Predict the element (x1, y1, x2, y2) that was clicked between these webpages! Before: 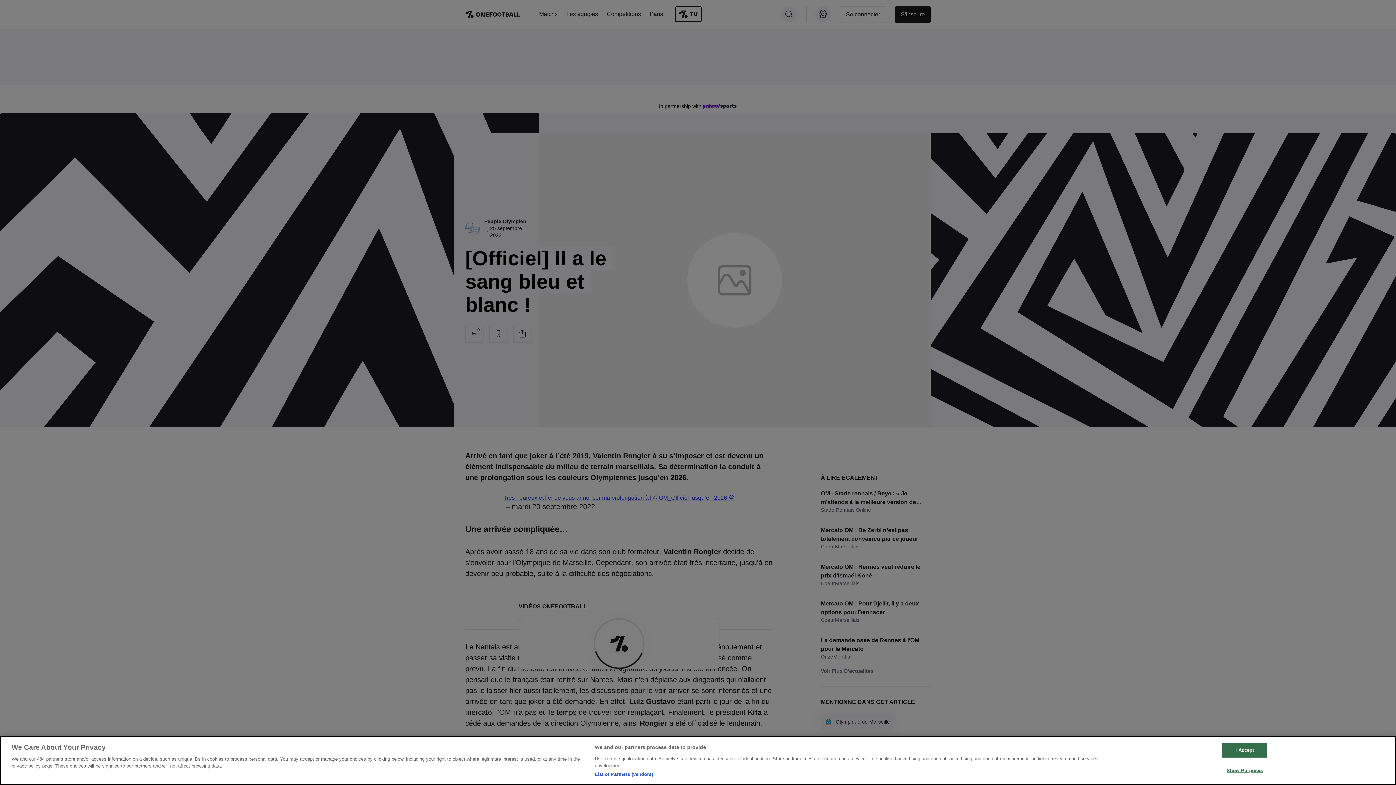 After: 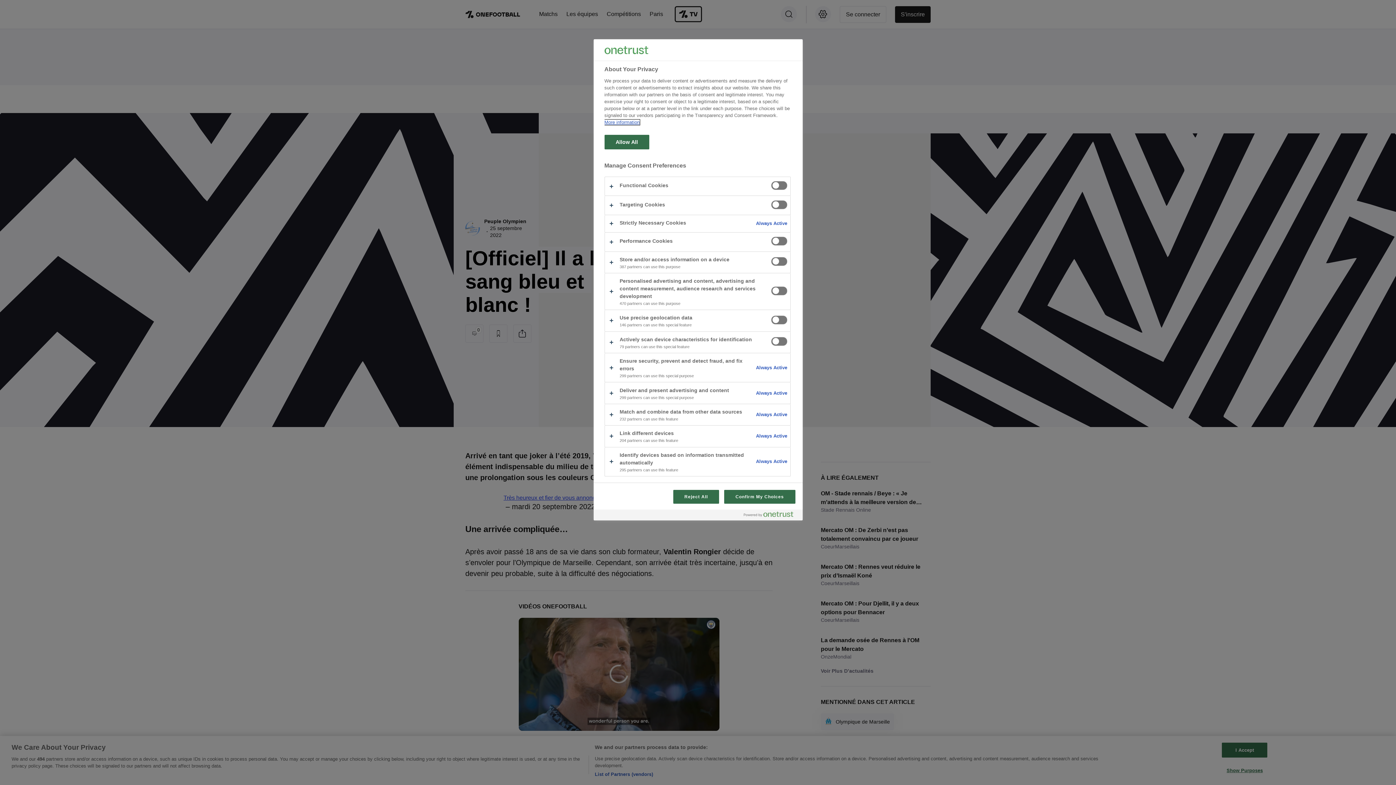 Action: label: Show Purposes bbox: (1222, 763, 1267, 777)